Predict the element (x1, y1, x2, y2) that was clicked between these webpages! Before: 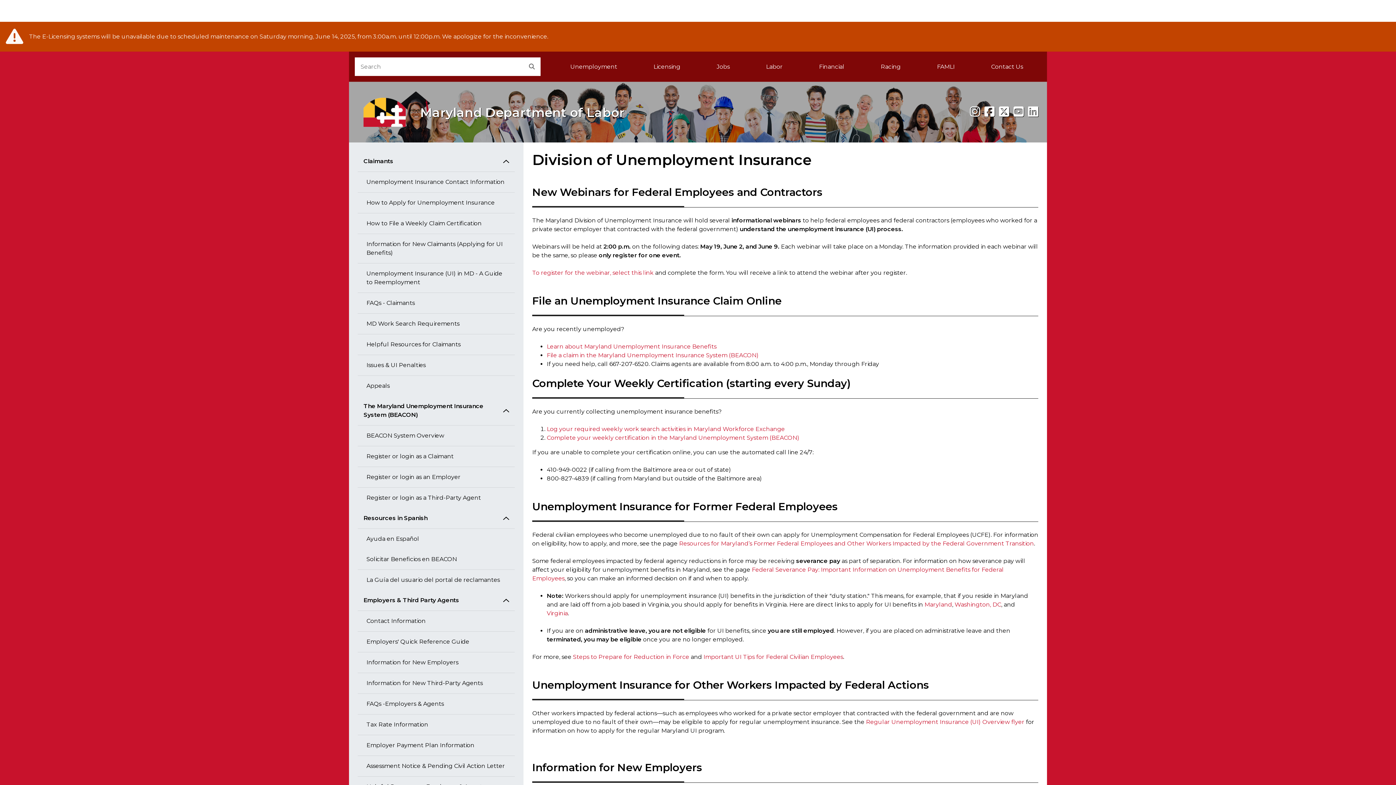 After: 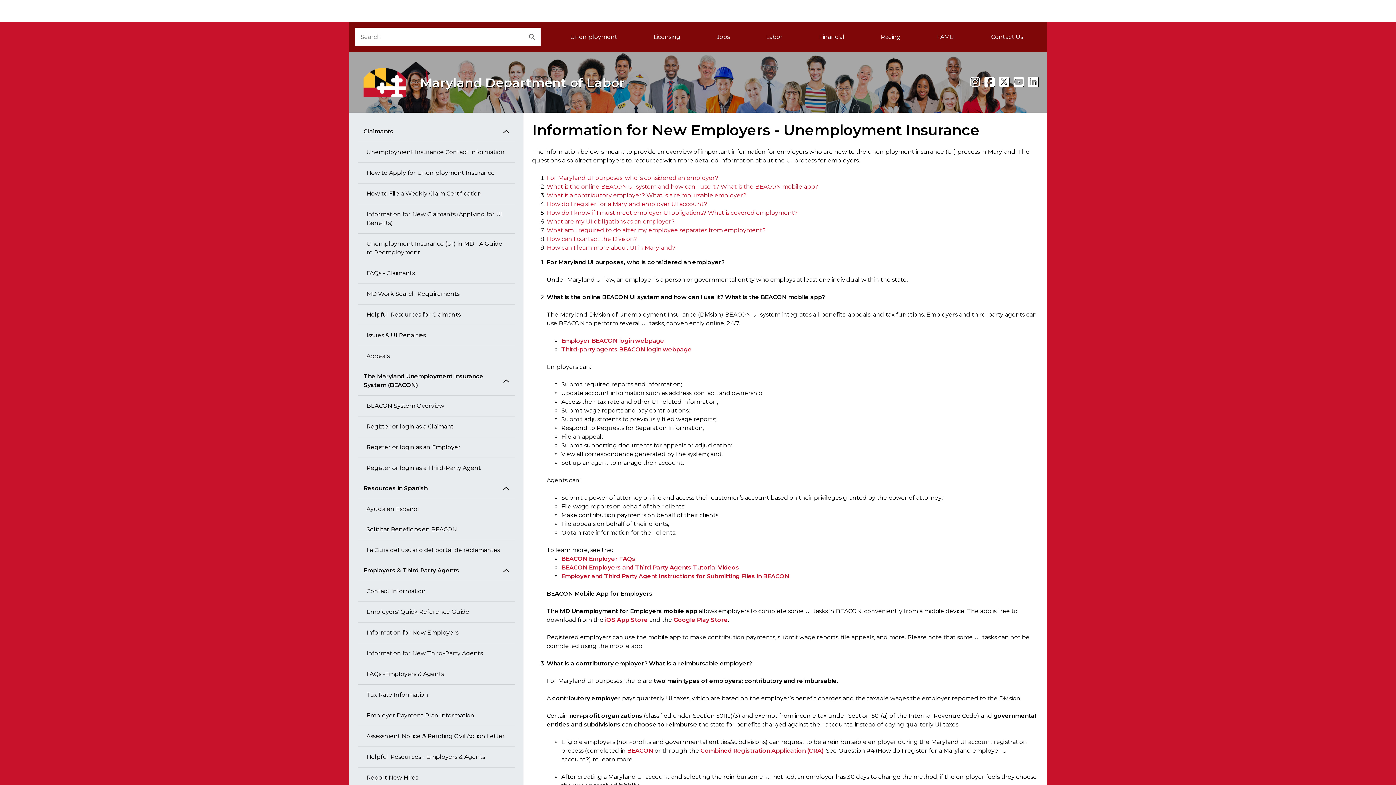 Action: label: Information for New Employers bbox: (357, 652, 514, 673)